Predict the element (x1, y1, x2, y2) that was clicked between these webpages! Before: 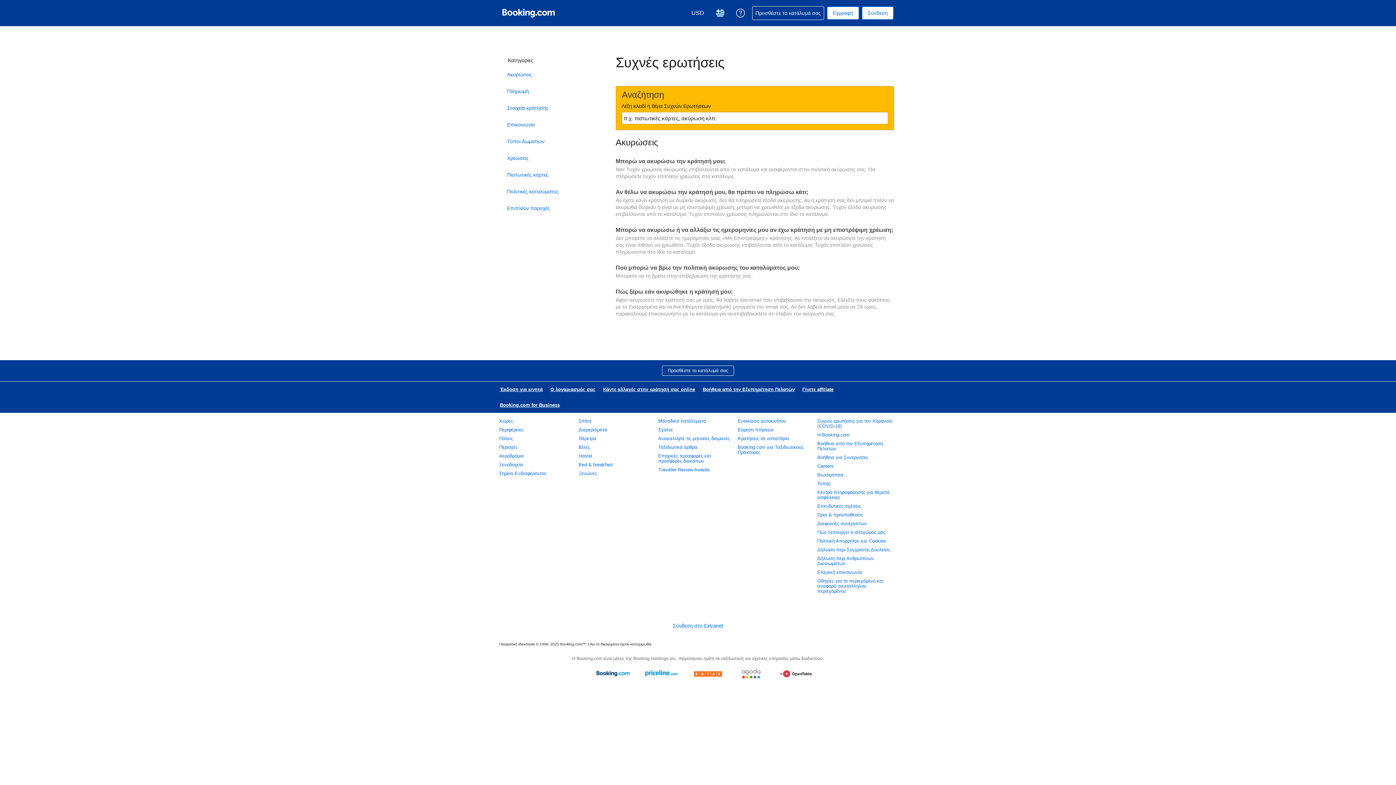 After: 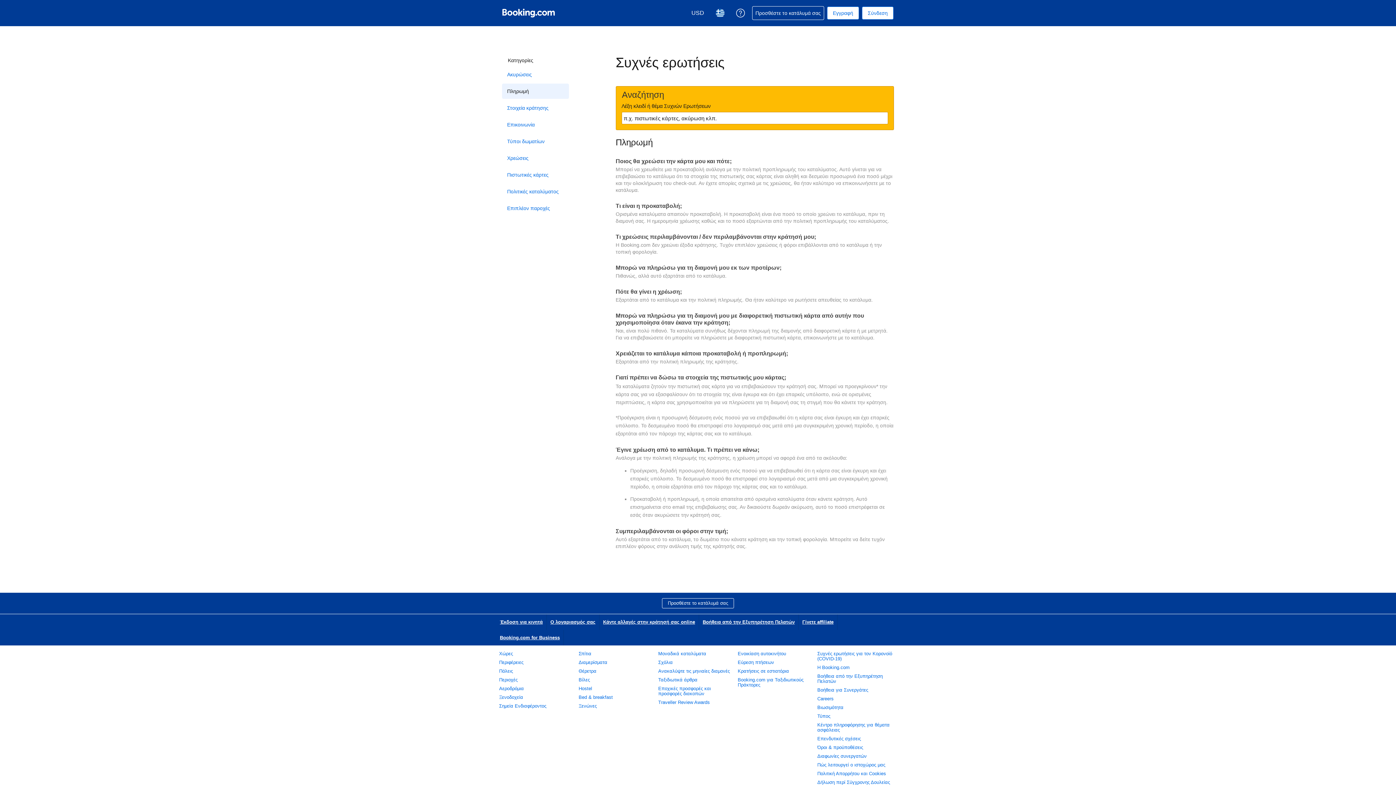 Action: bbox: (502, 83, 569, 98) label: Πληρωμή